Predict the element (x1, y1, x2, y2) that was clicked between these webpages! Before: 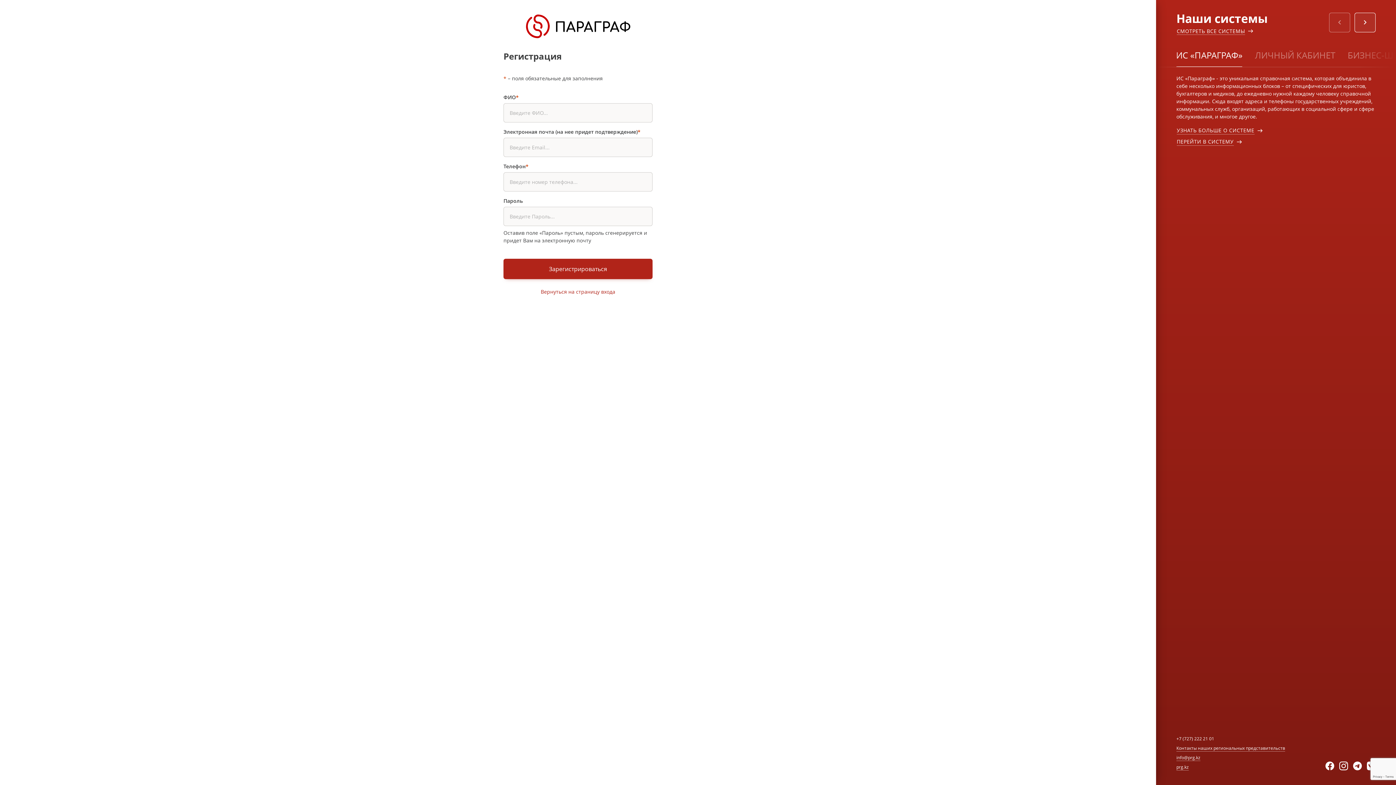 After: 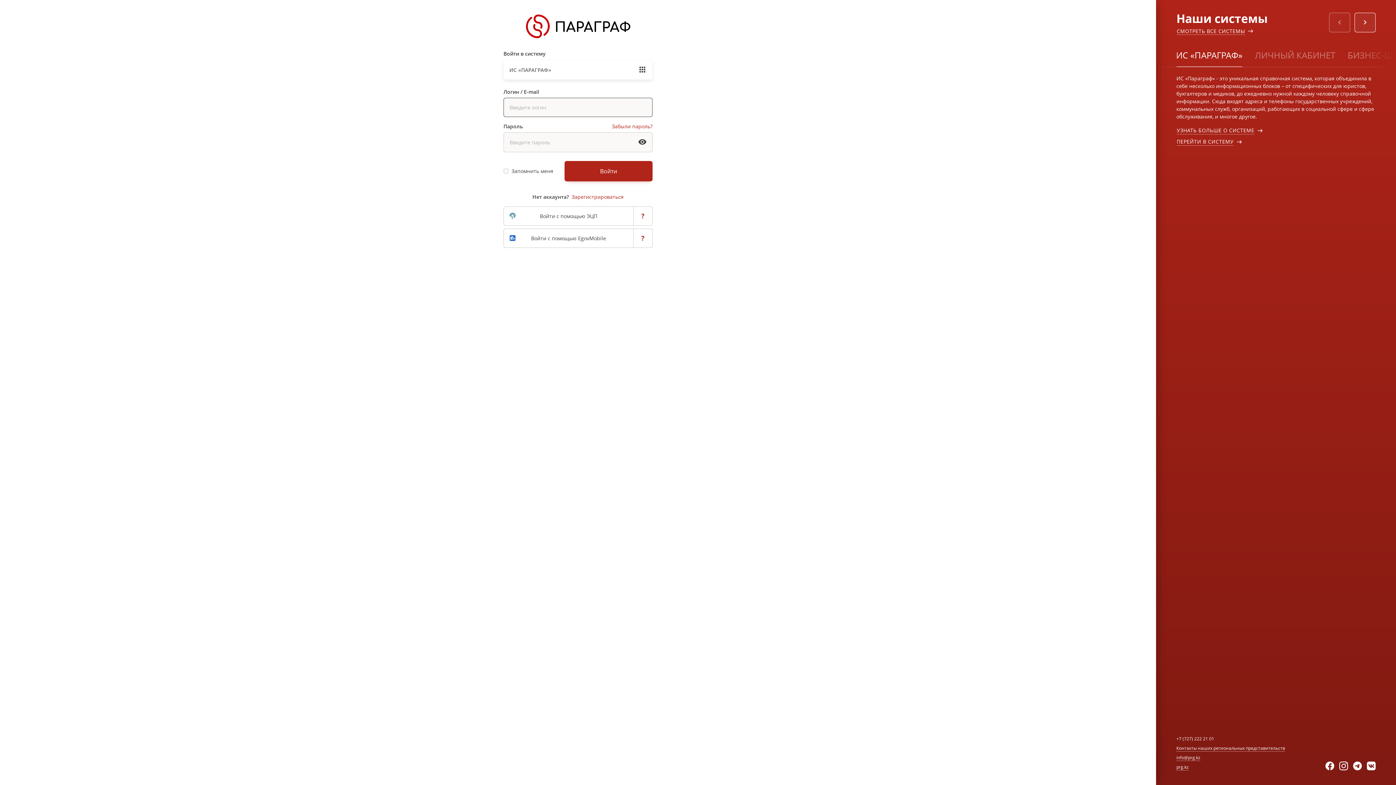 Action: bbox: (526, 14, 630, 21)